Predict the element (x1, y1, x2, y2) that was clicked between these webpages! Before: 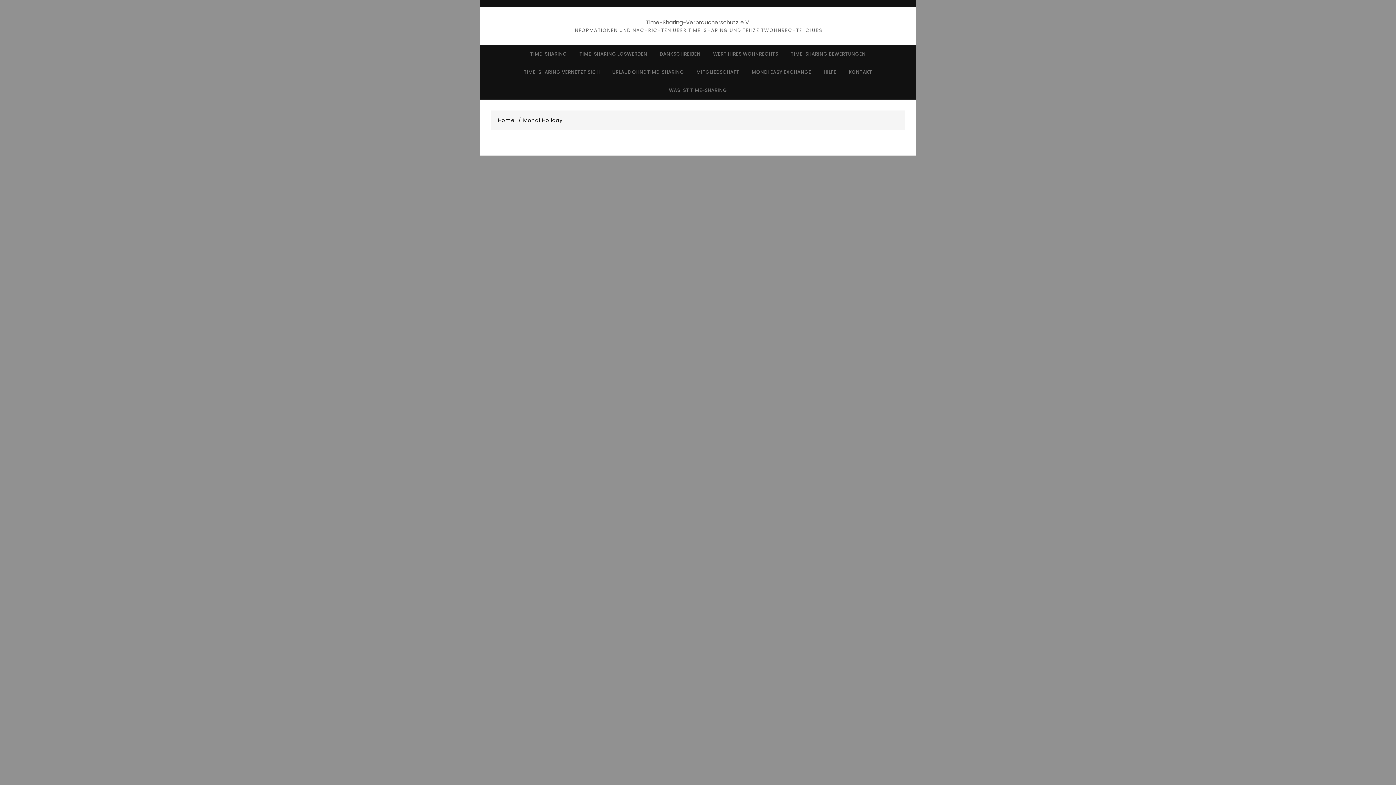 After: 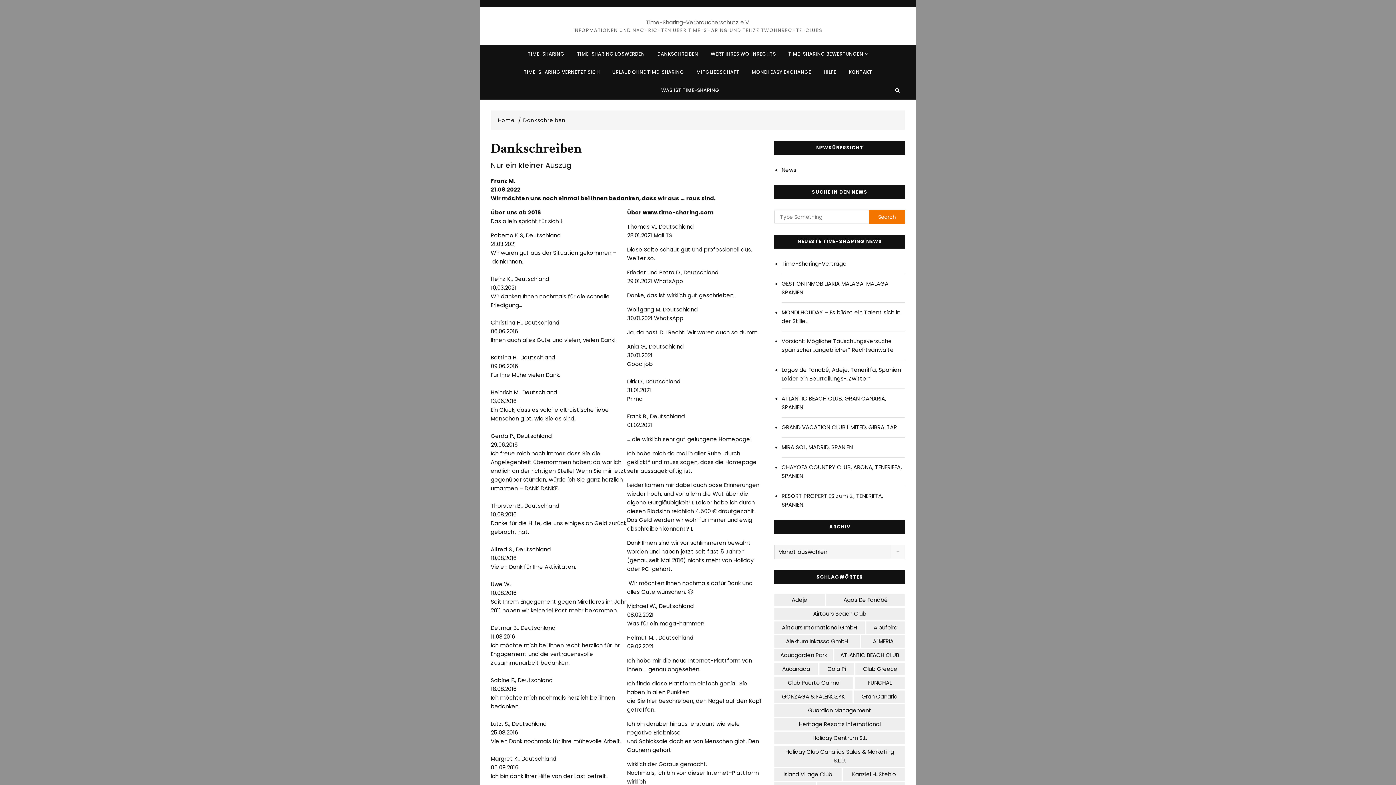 Action: label: DANKSCHREIBEN bbox: (654, 45, 706, 63)